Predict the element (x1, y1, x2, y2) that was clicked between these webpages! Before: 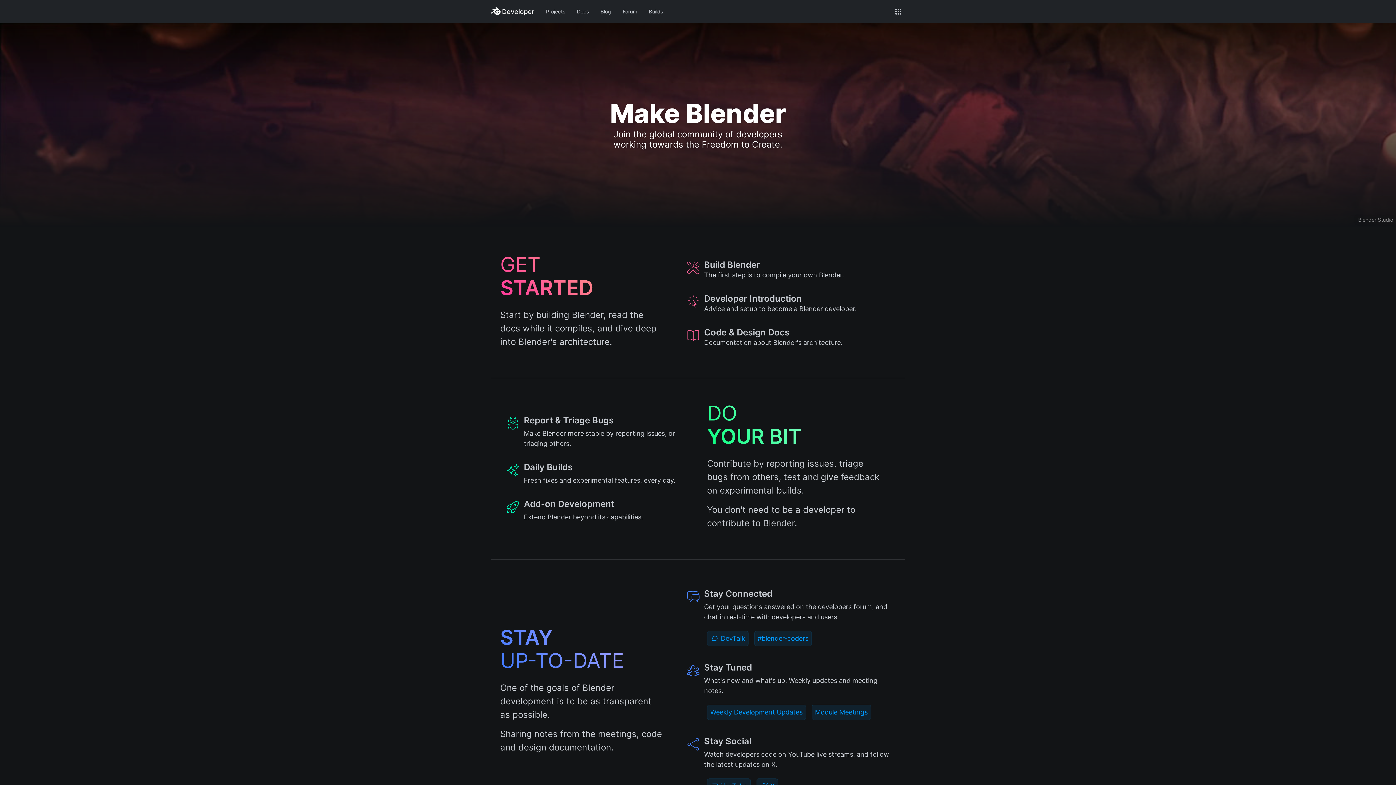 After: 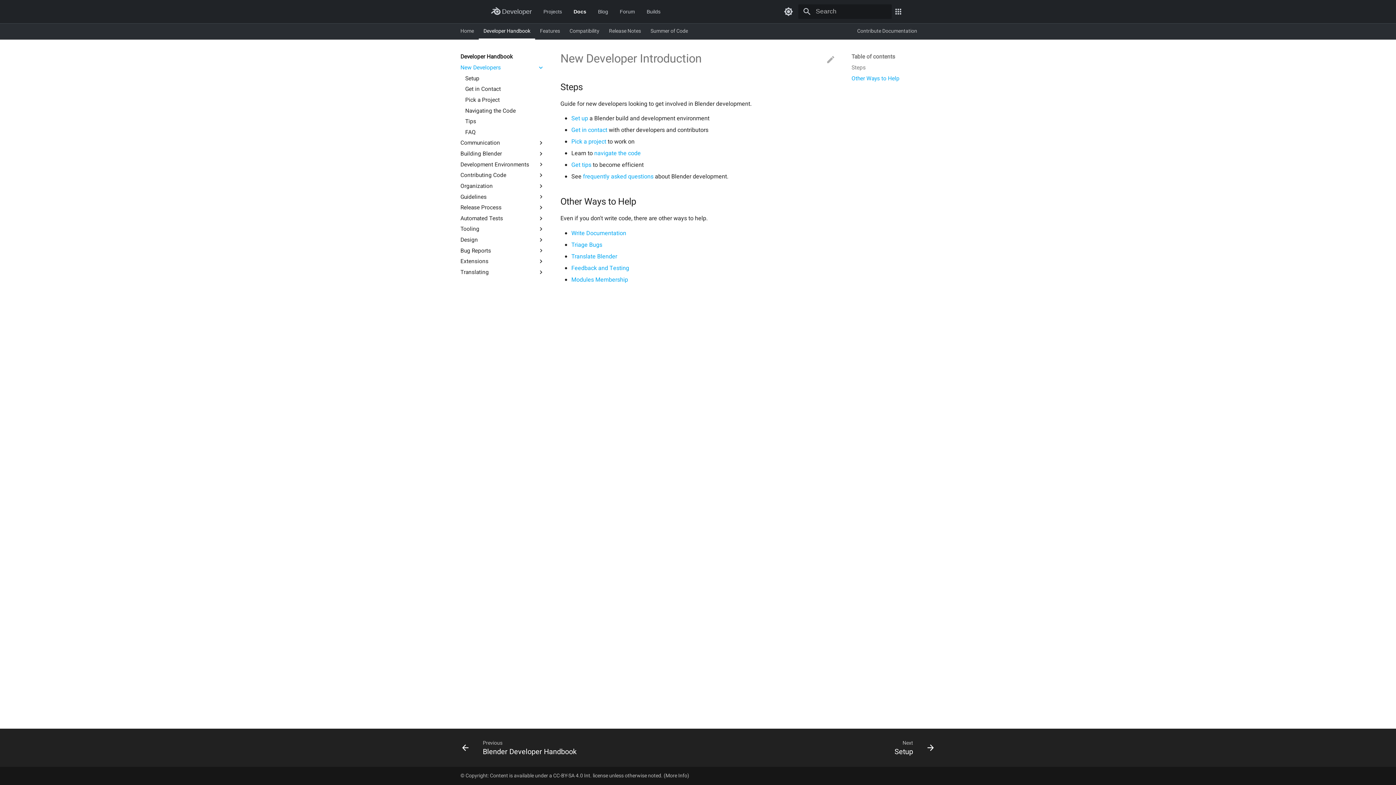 Action: label: Developer Introduction

Advice and setup to become a Blender developer. bbox: (680, 287, 896, 319)